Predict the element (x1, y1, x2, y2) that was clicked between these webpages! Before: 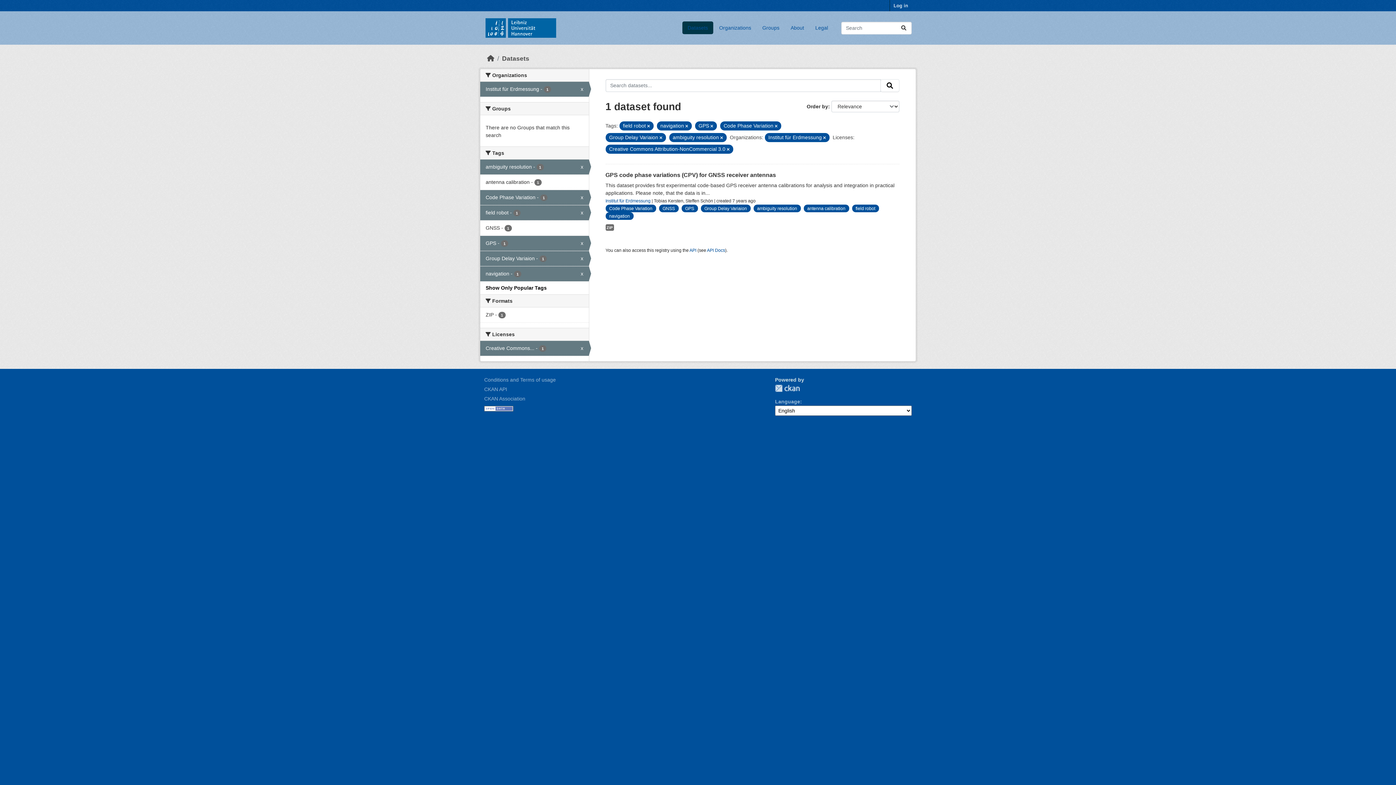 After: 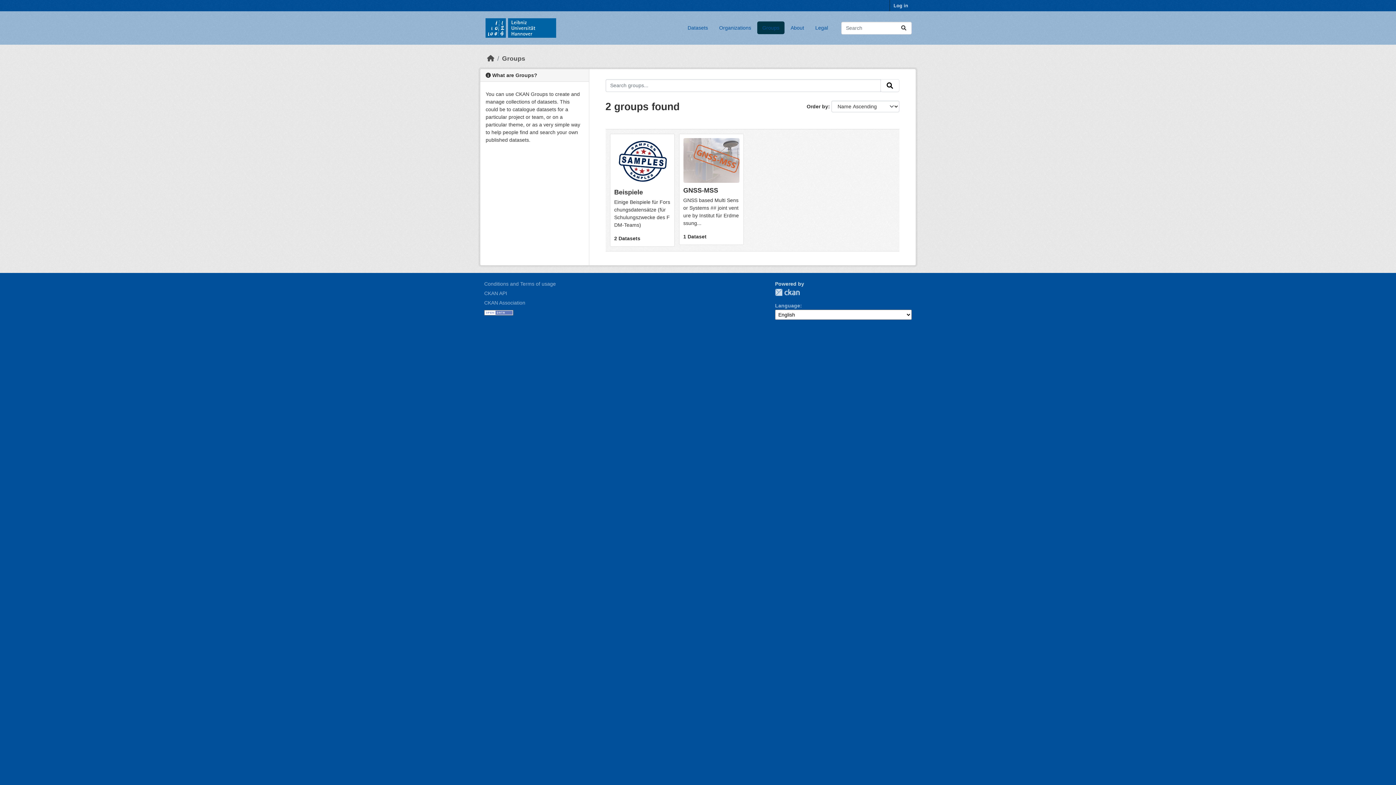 Action: bbox: (757, 21, 784, 34) label: Groups